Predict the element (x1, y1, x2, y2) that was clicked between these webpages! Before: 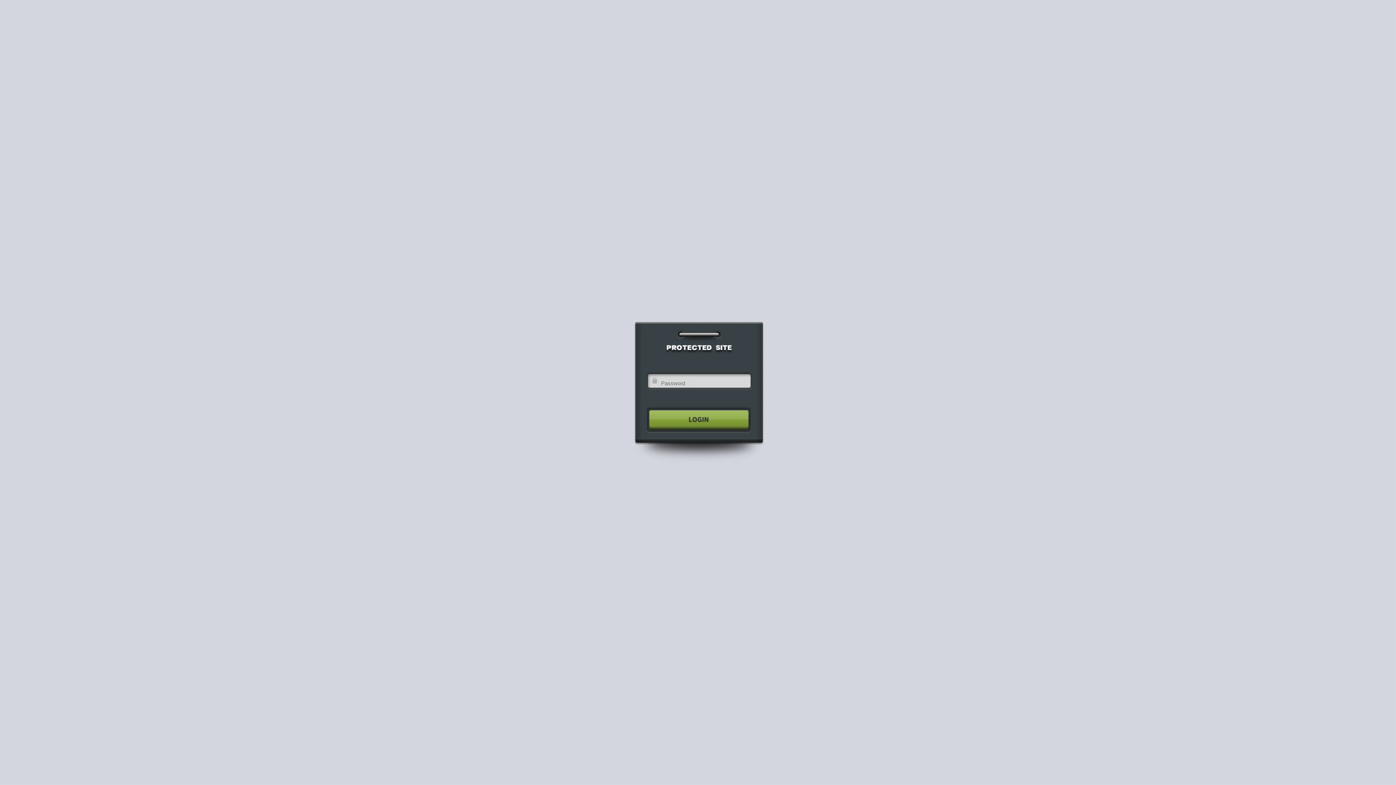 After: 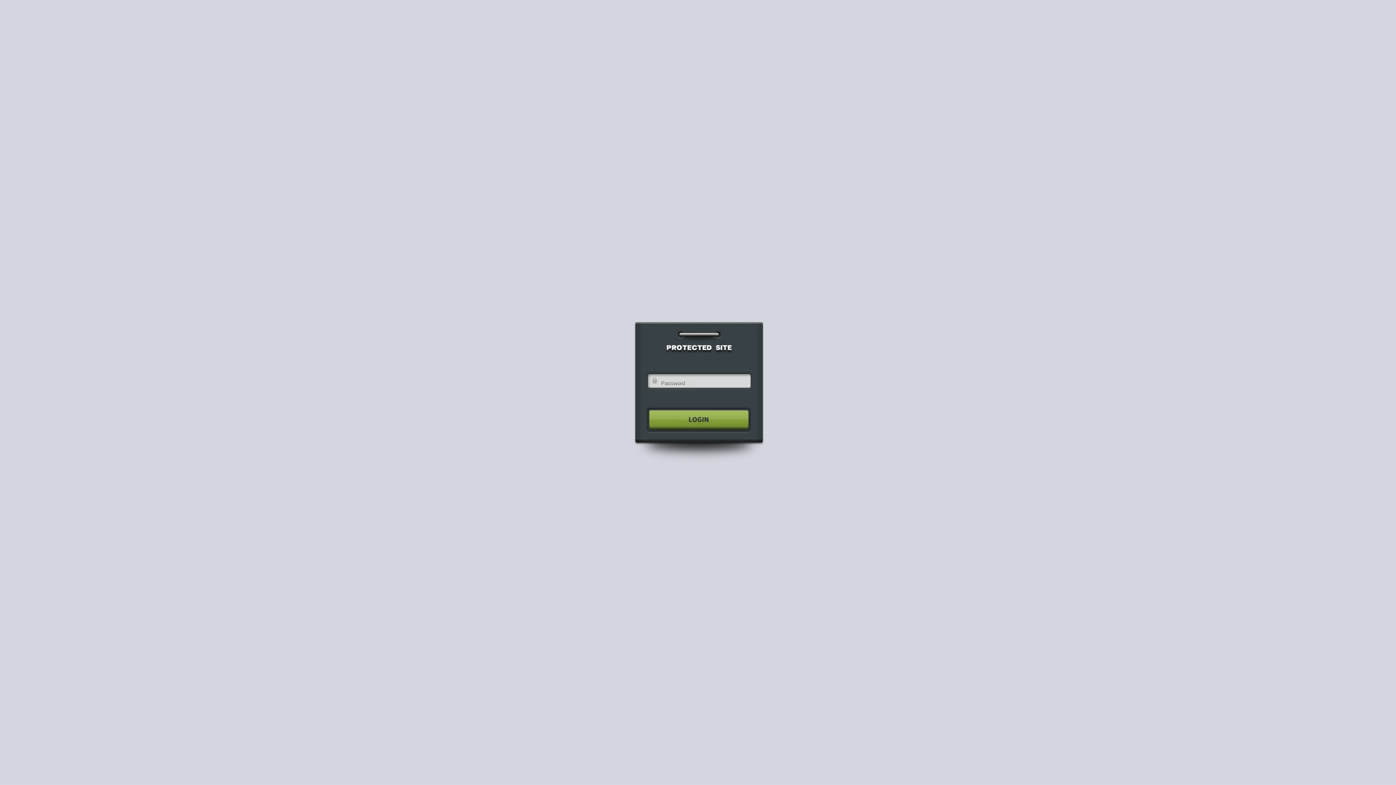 Action: bbox: (640, 404, 755, 435)